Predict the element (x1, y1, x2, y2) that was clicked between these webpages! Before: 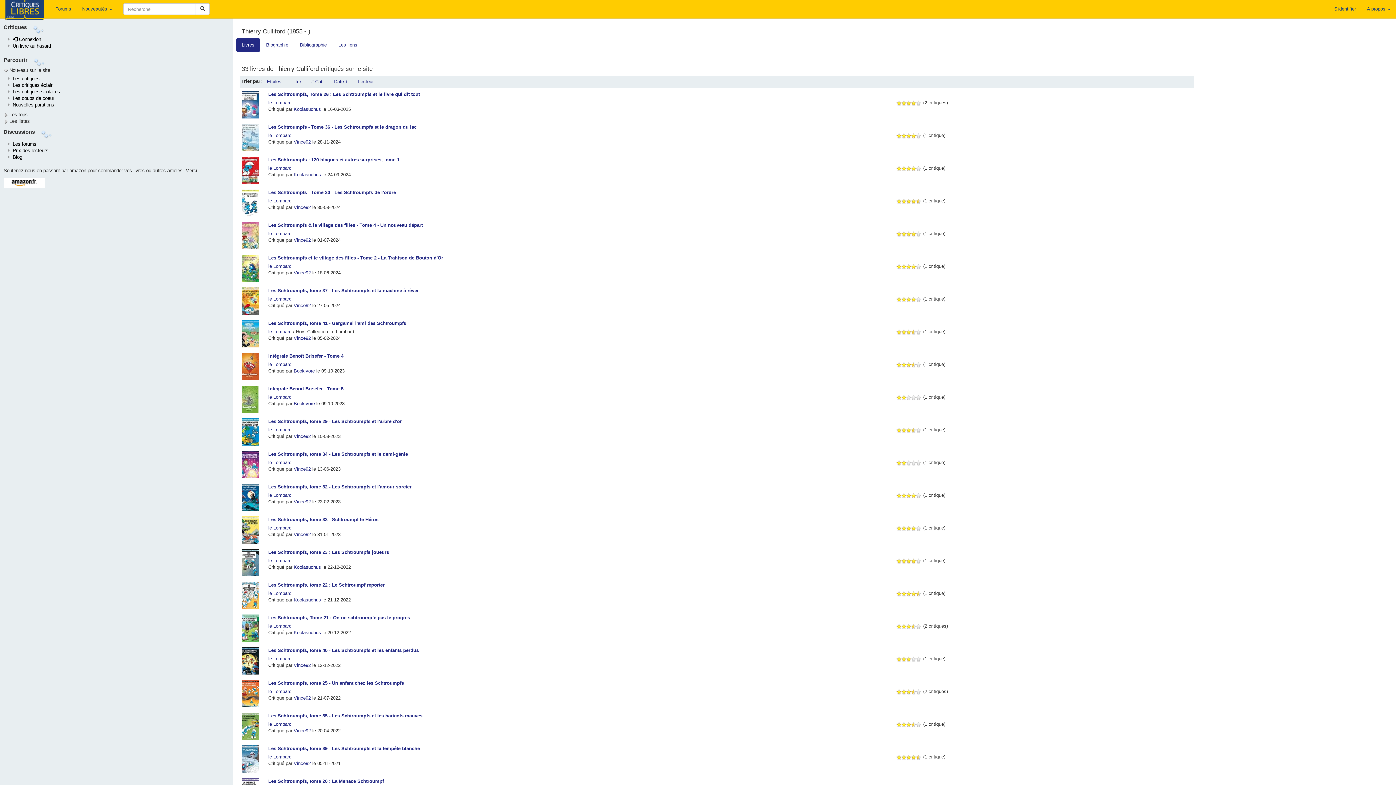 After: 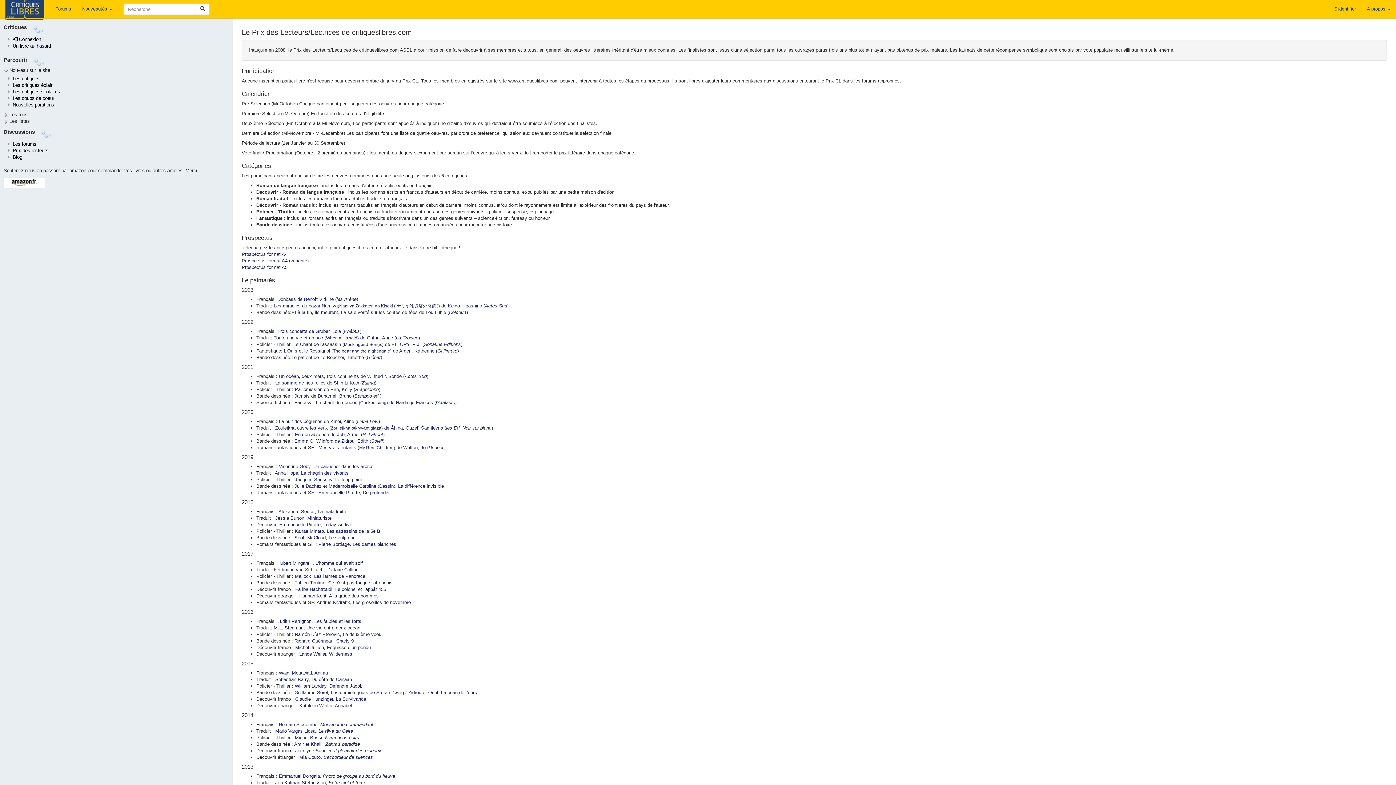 Action: label: Prix des lecteurs bbox: (12, 148, 48, 153)